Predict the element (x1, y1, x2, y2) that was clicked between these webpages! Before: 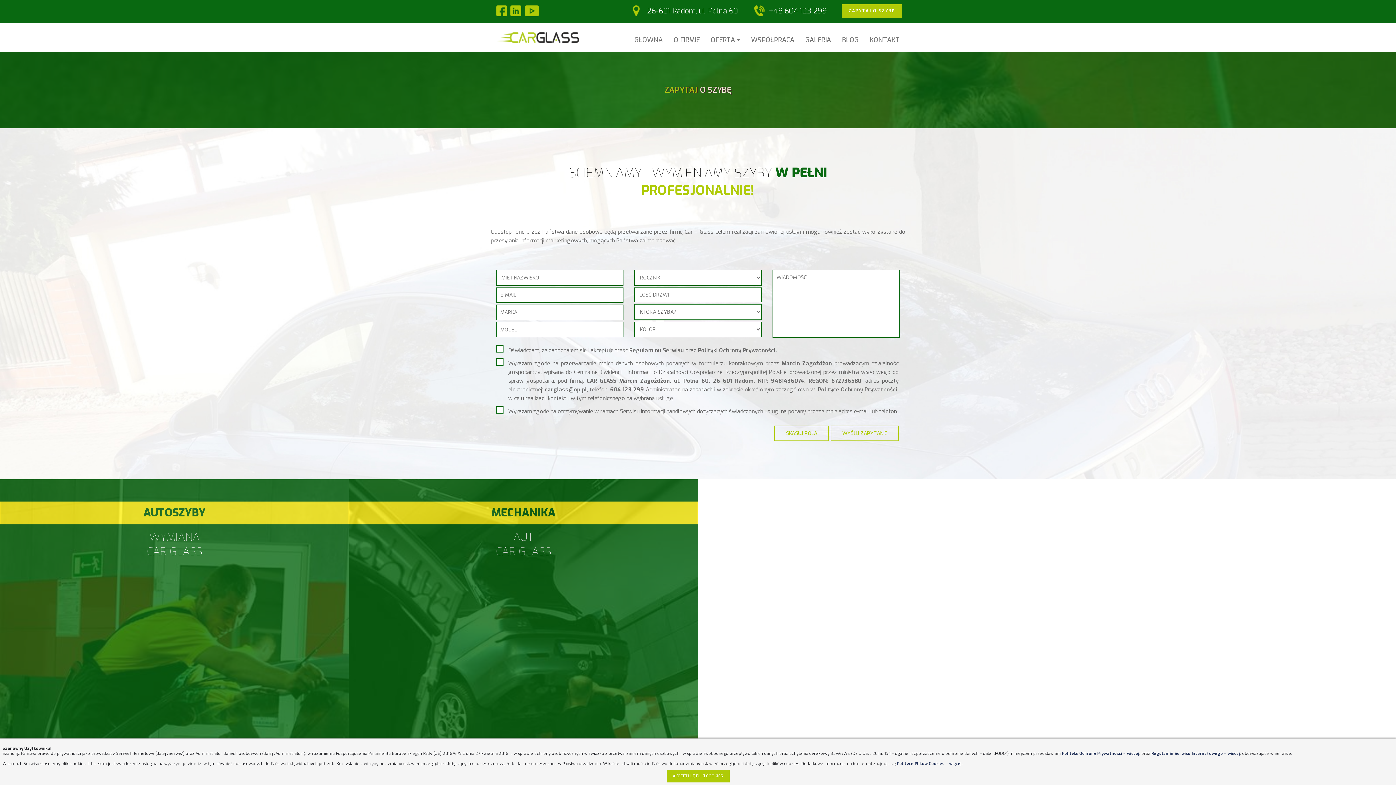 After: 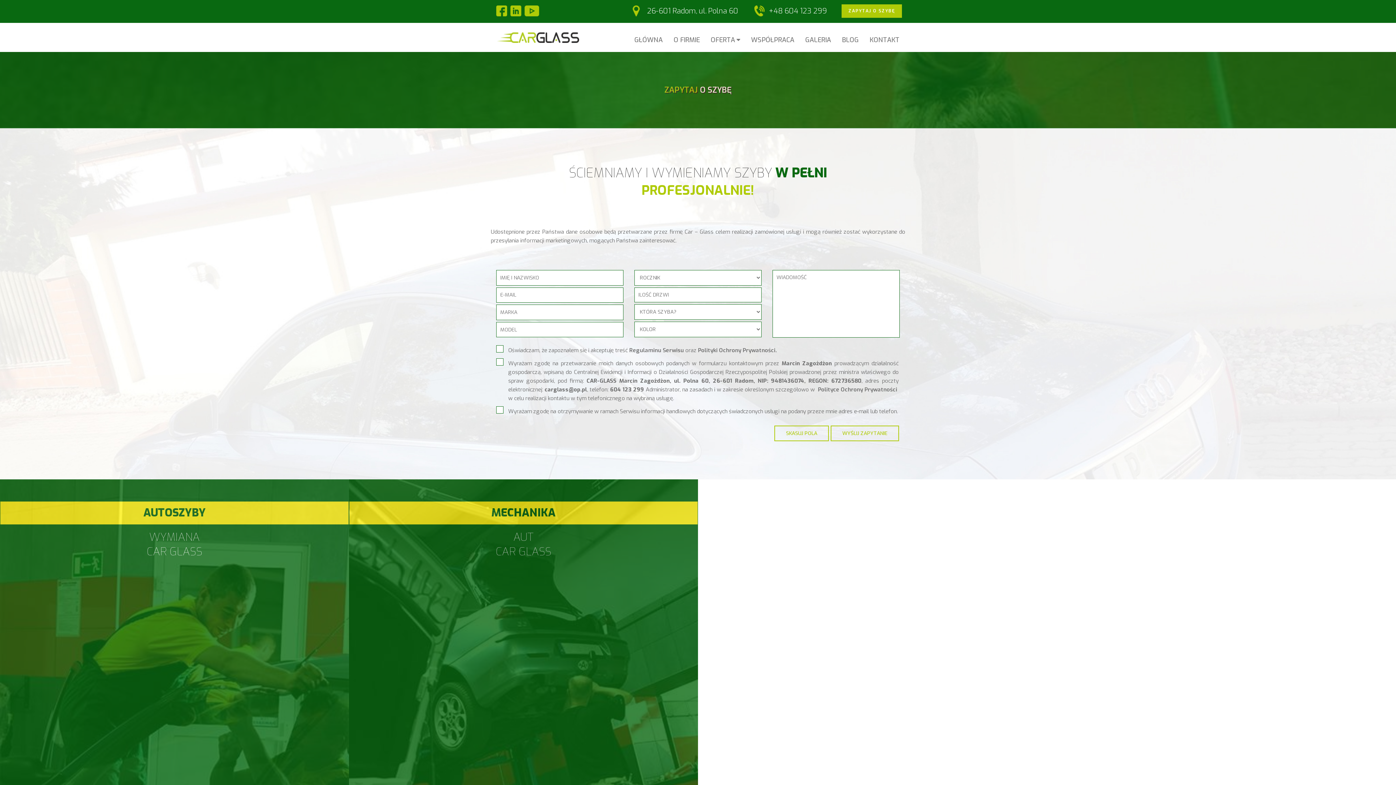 Action: bbox: (666, 770, 729, 782) label: AKCEPTUJĘ PLIKI COOKIES